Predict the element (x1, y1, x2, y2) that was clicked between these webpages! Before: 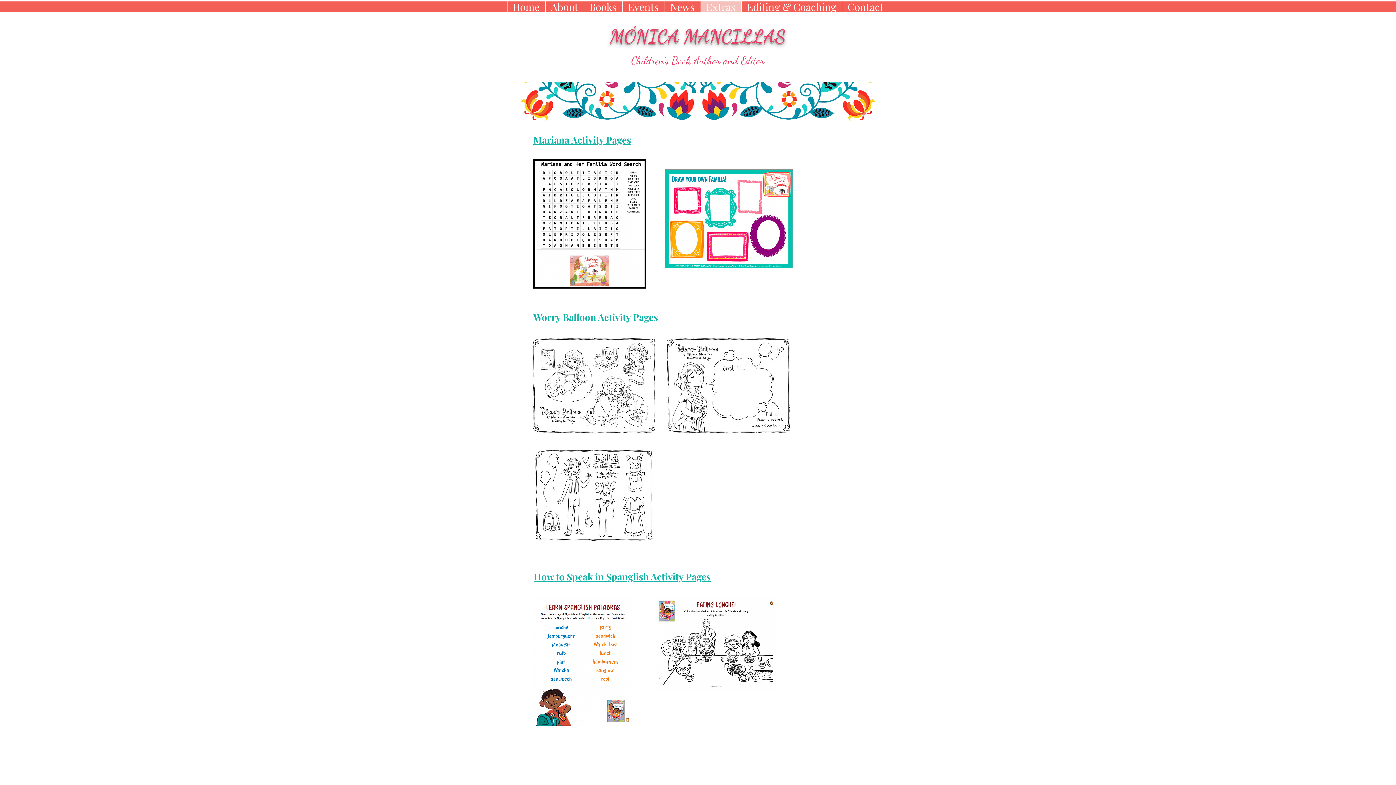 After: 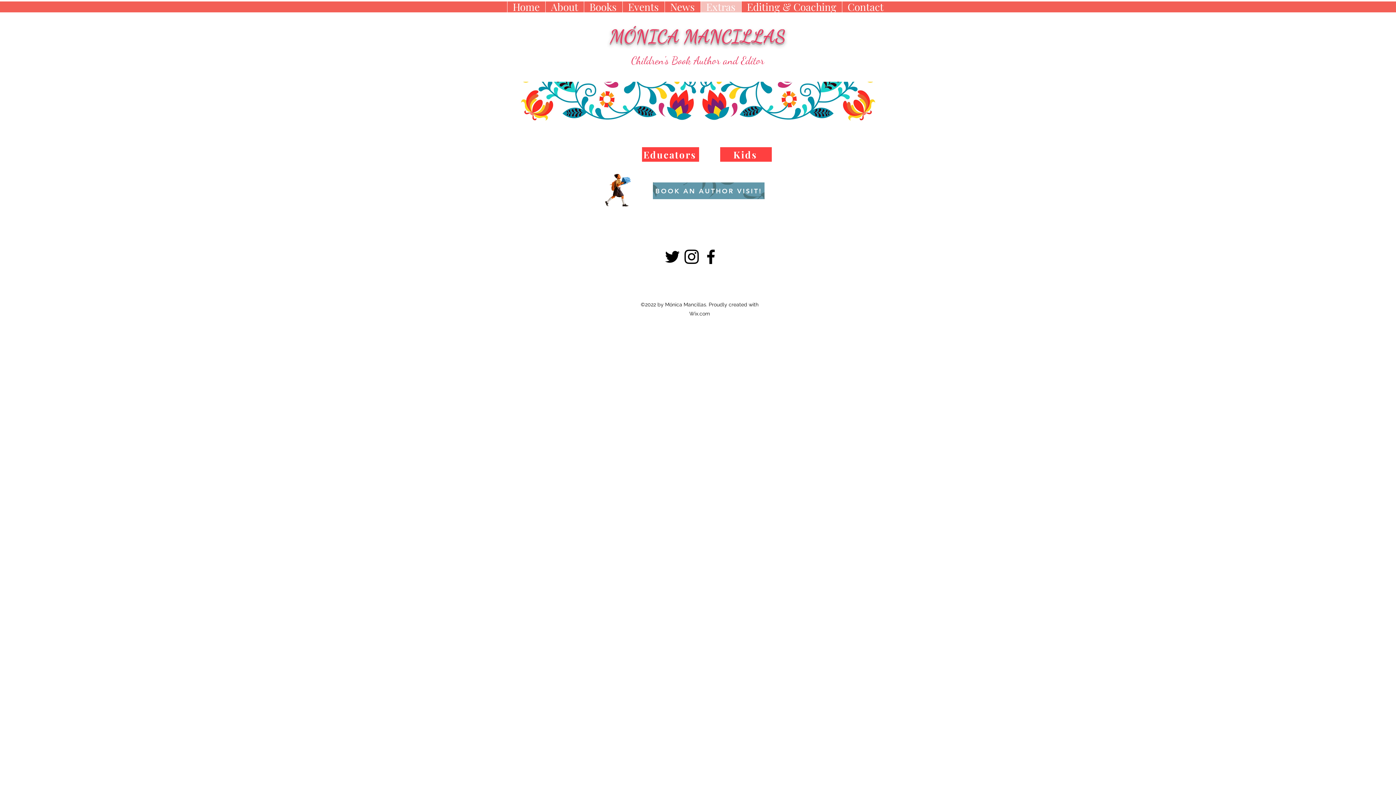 Action: bbox: (700, 1, 741, 12) label: Extras